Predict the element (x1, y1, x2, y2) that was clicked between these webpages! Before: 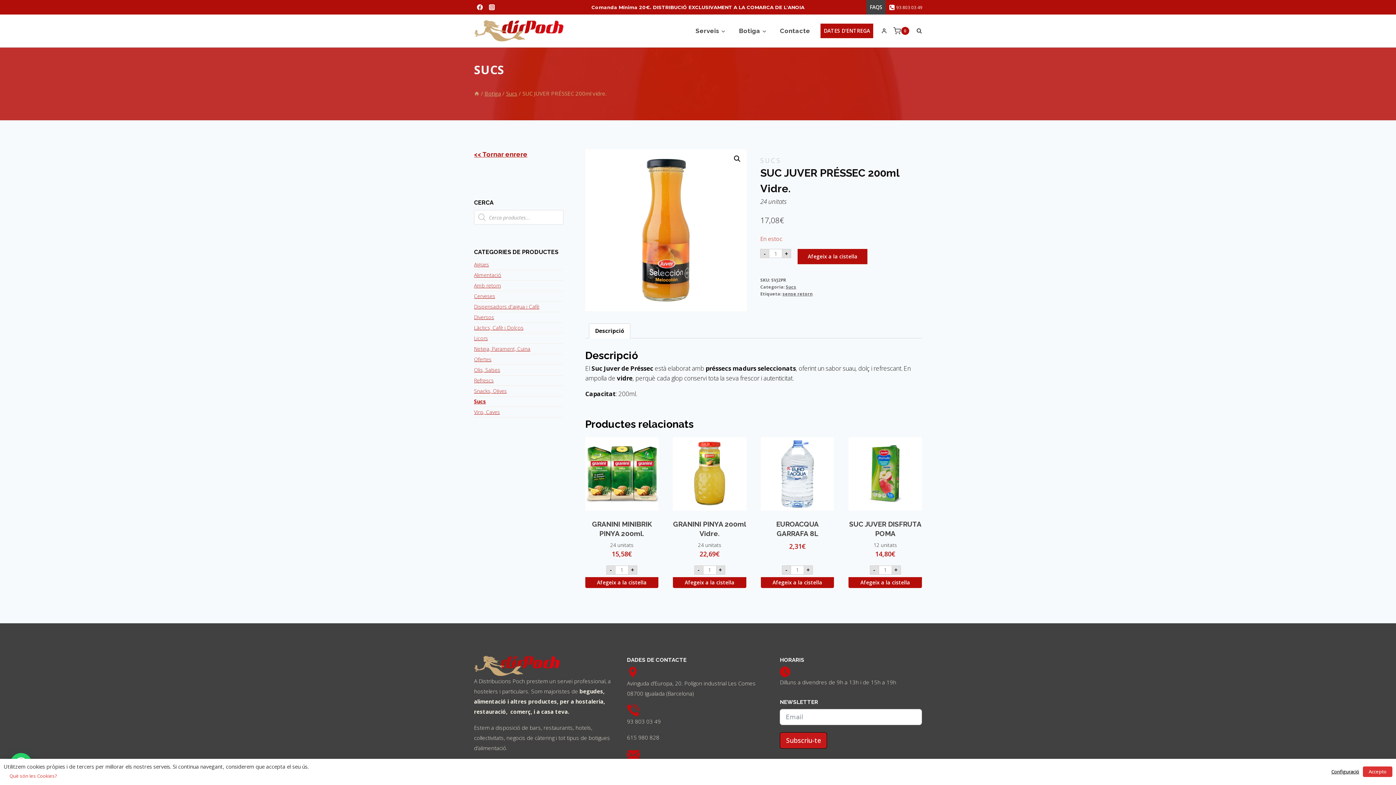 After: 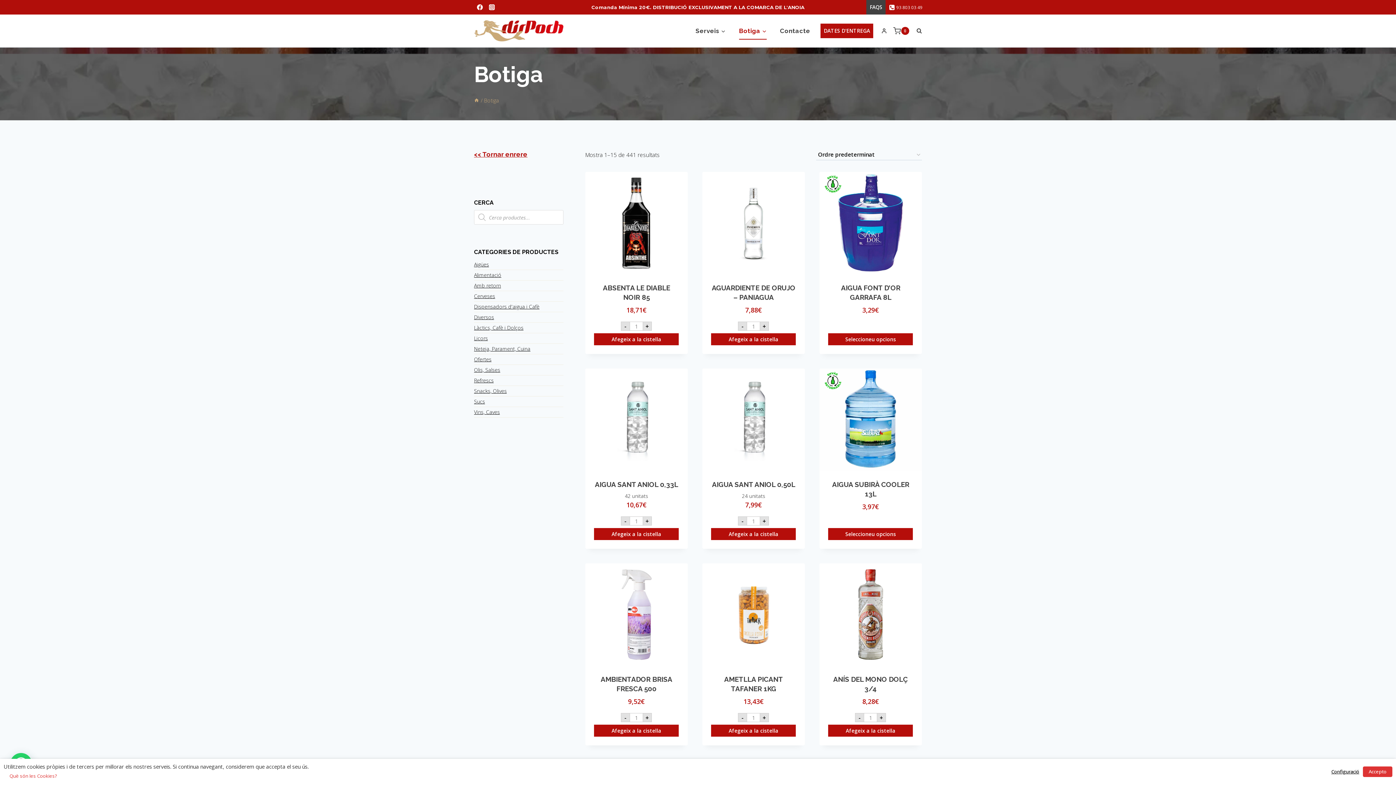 Action: label: Botiga bbox: (484, 89, 501, 97)